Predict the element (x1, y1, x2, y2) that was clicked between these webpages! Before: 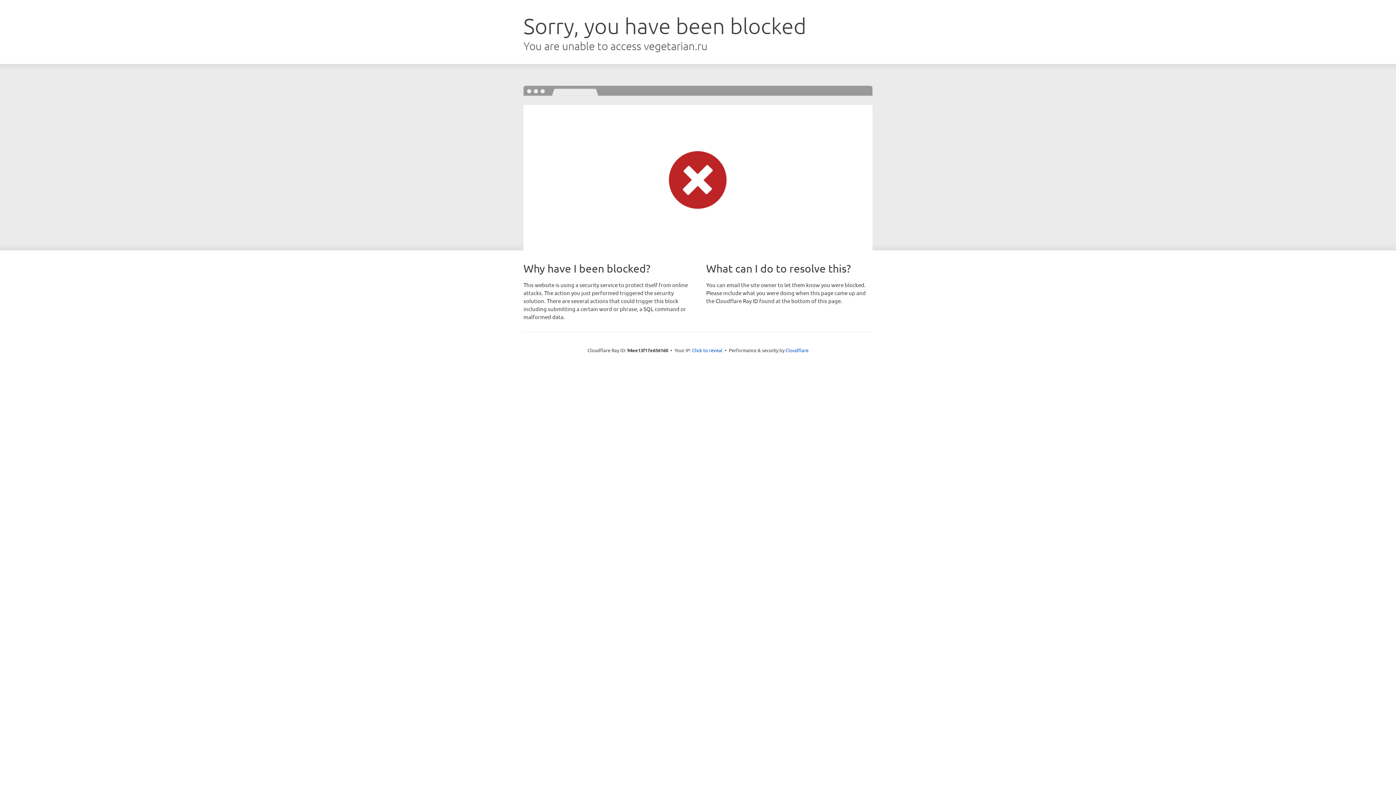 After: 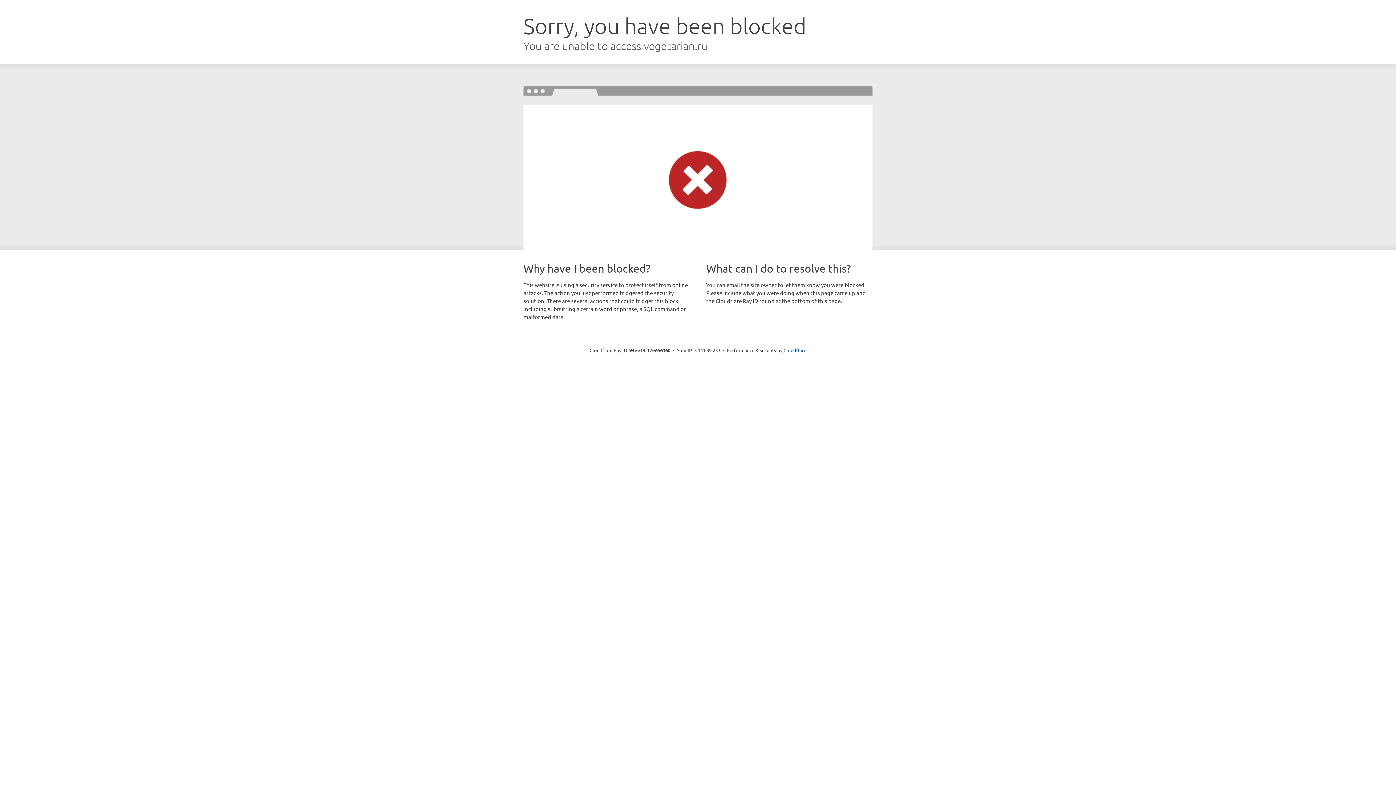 Action: bbox: (692, 346, 722, 353) label: Click to reveal